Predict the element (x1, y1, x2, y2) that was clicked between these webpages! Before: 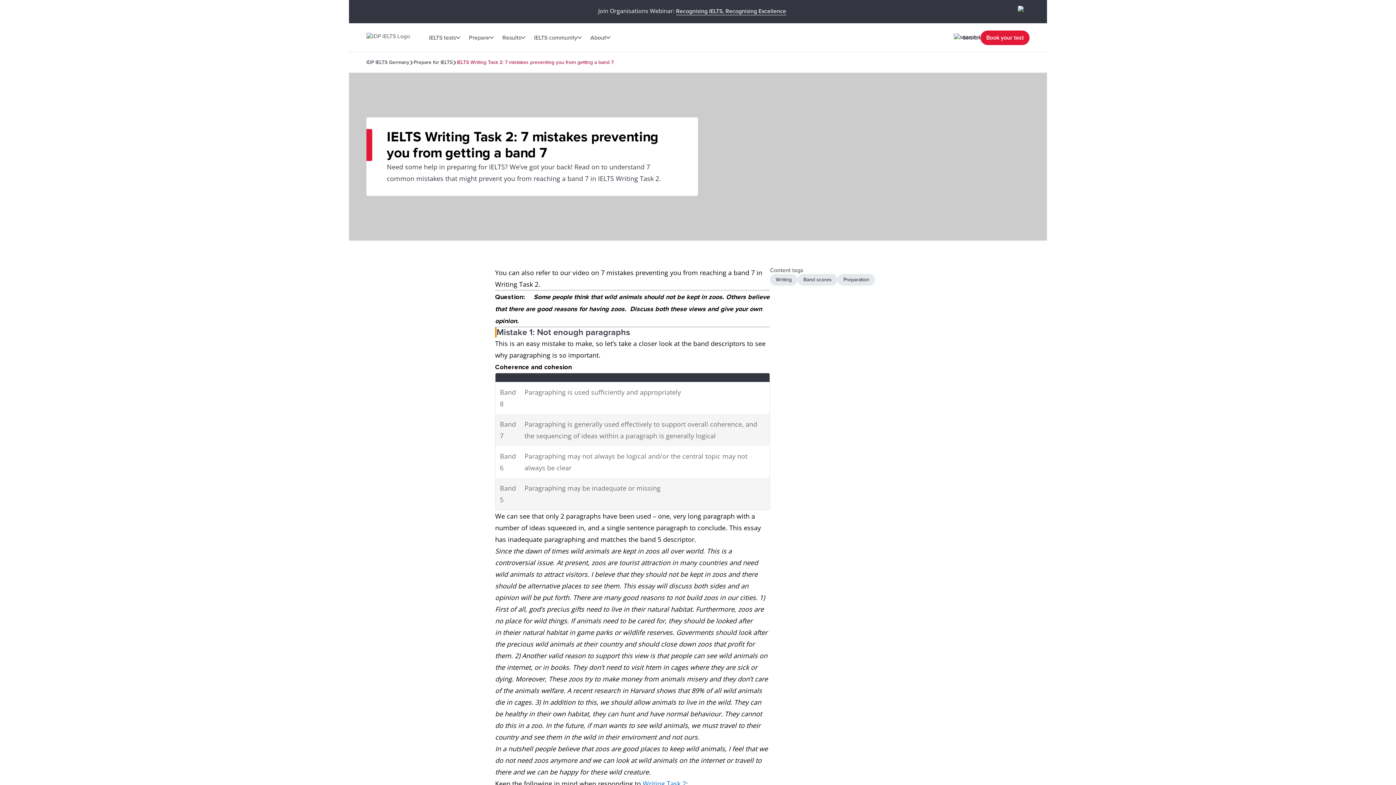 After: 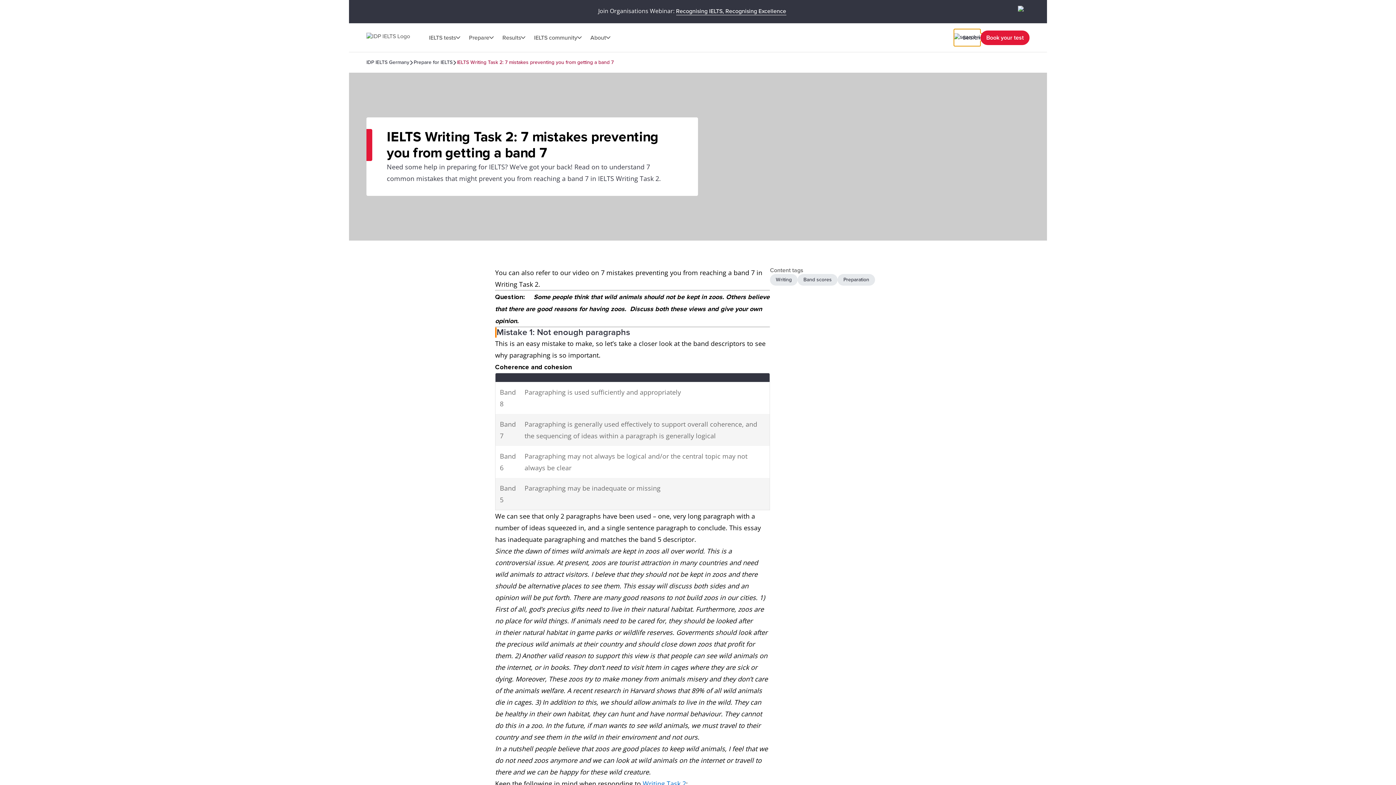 Action: label: Search bbox: (954, 29, 980, 46)